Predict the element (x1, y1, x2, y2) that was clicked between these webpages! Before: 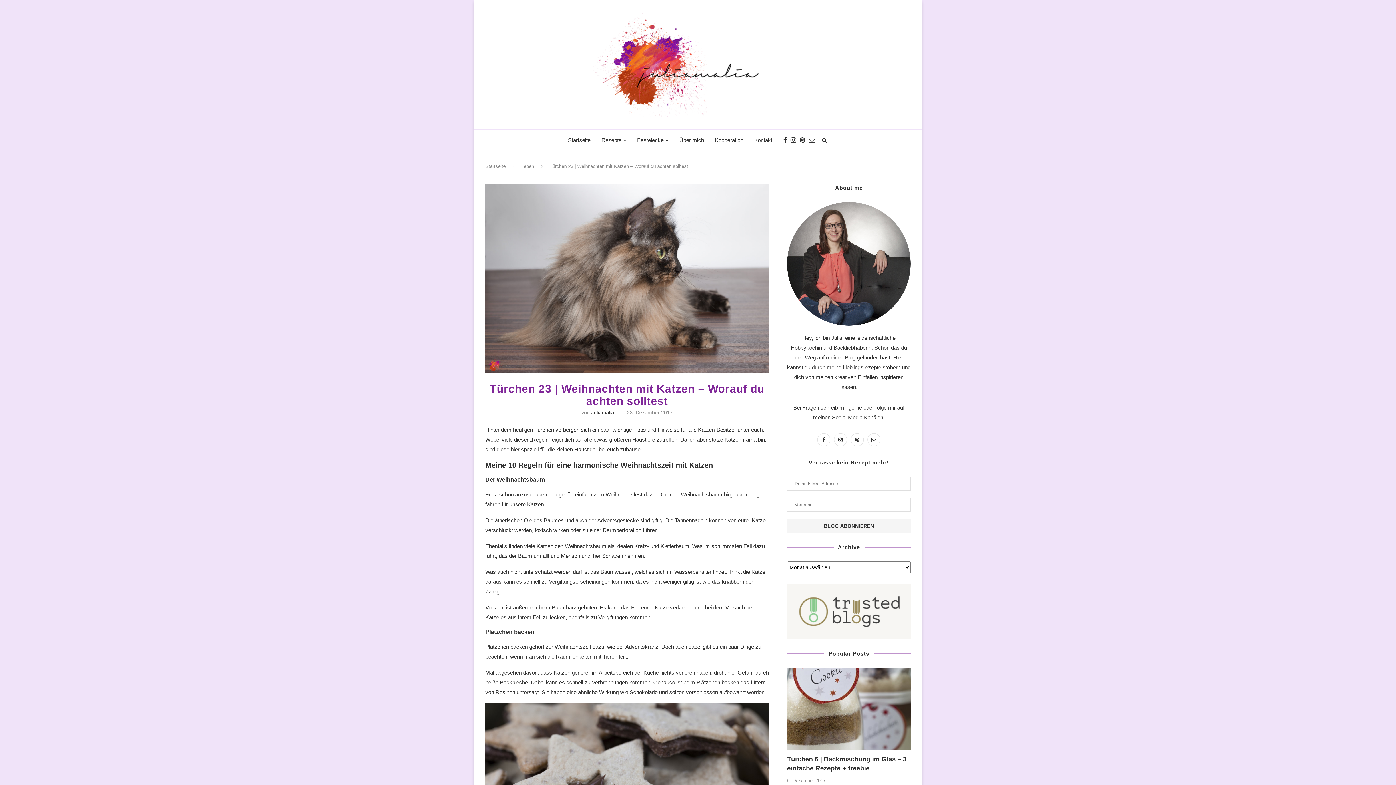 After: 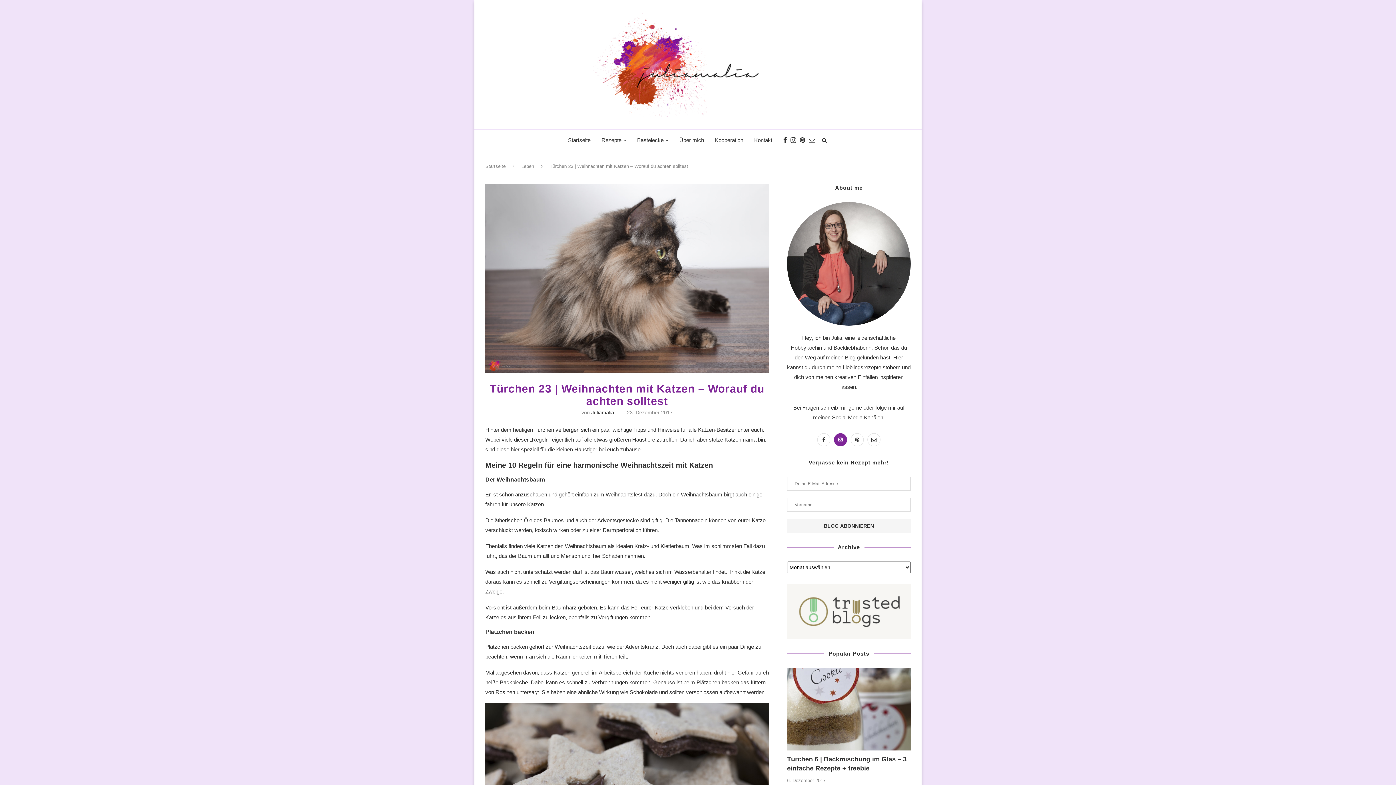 Action: bbox: (832, 436, 849, 442)